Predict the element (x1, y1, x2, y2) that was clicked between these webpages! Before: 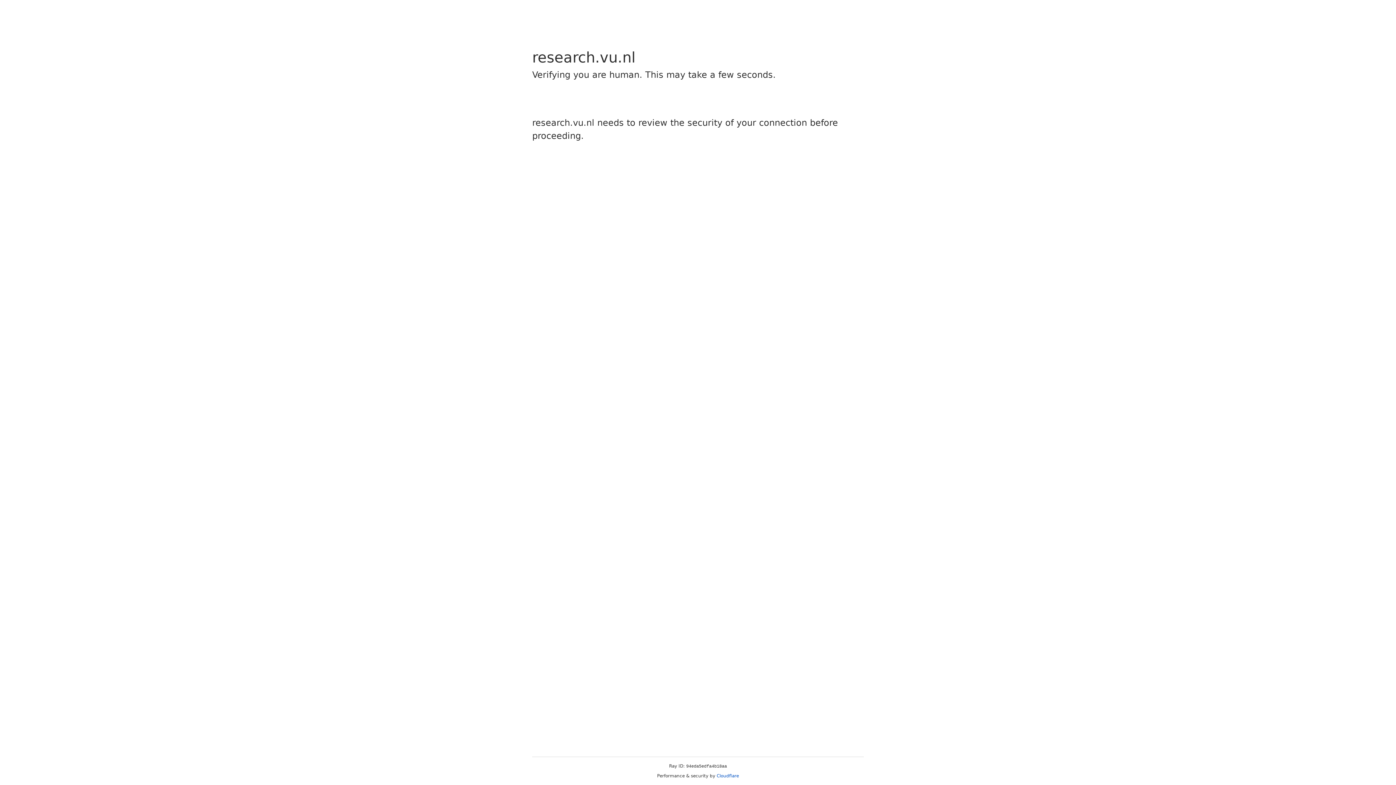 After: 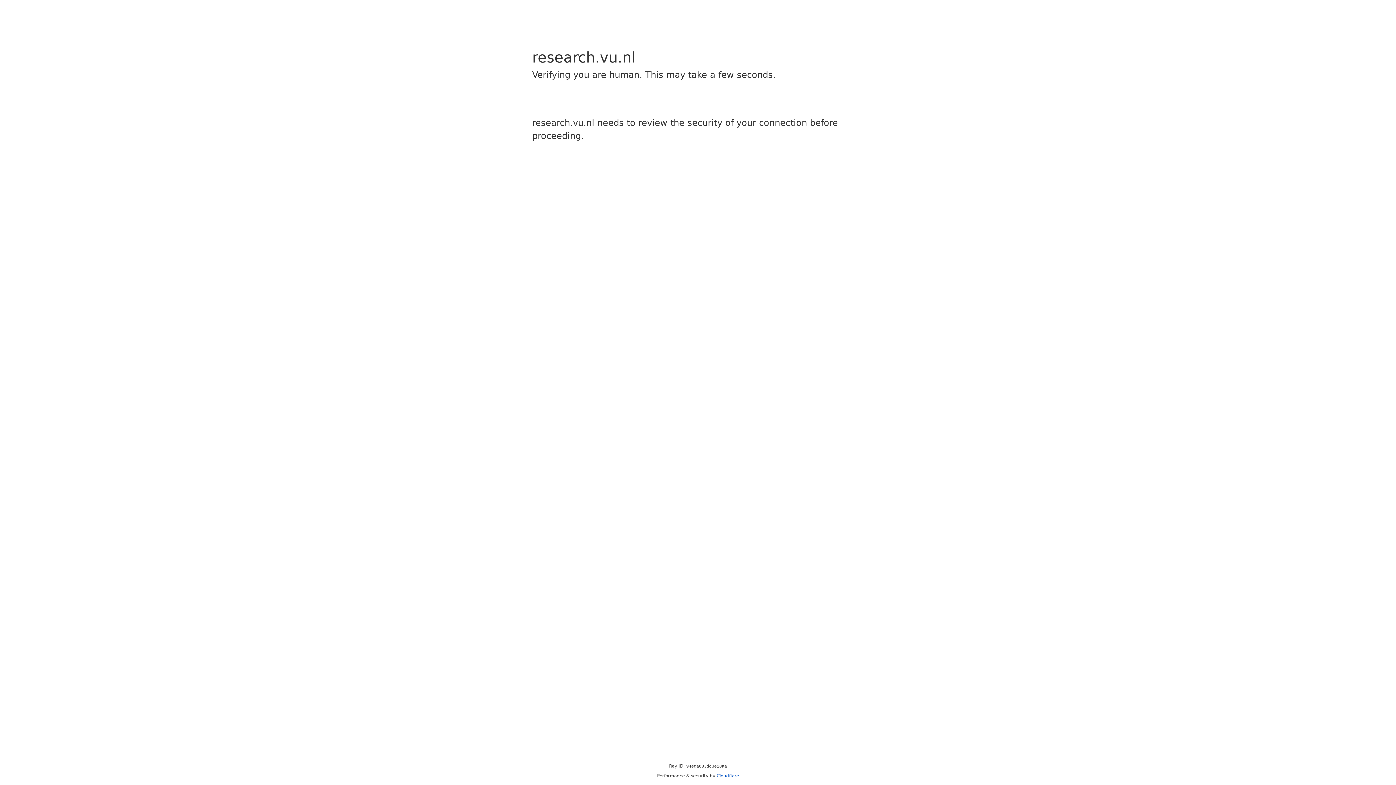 Action: label: Cloudflare bbox: (716, 773, 739, 778)